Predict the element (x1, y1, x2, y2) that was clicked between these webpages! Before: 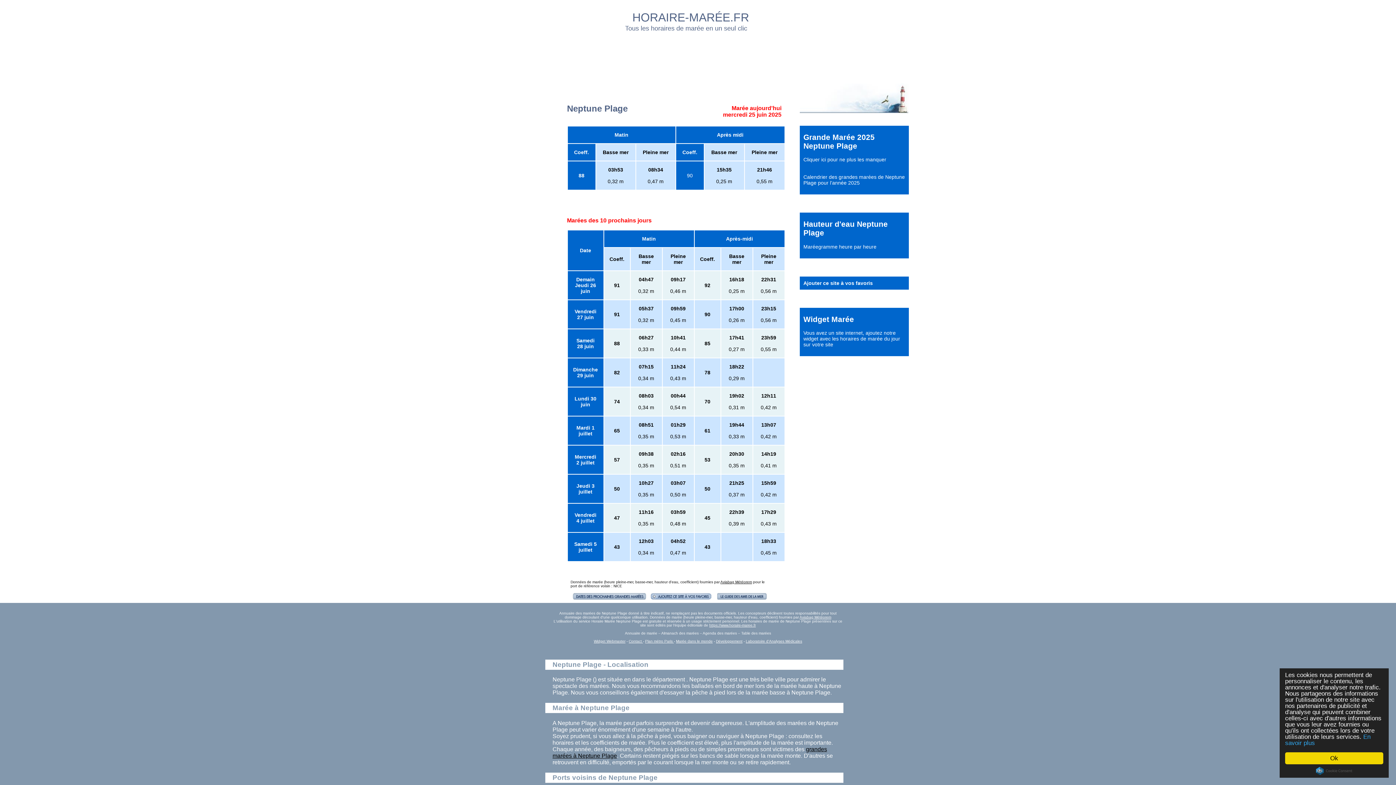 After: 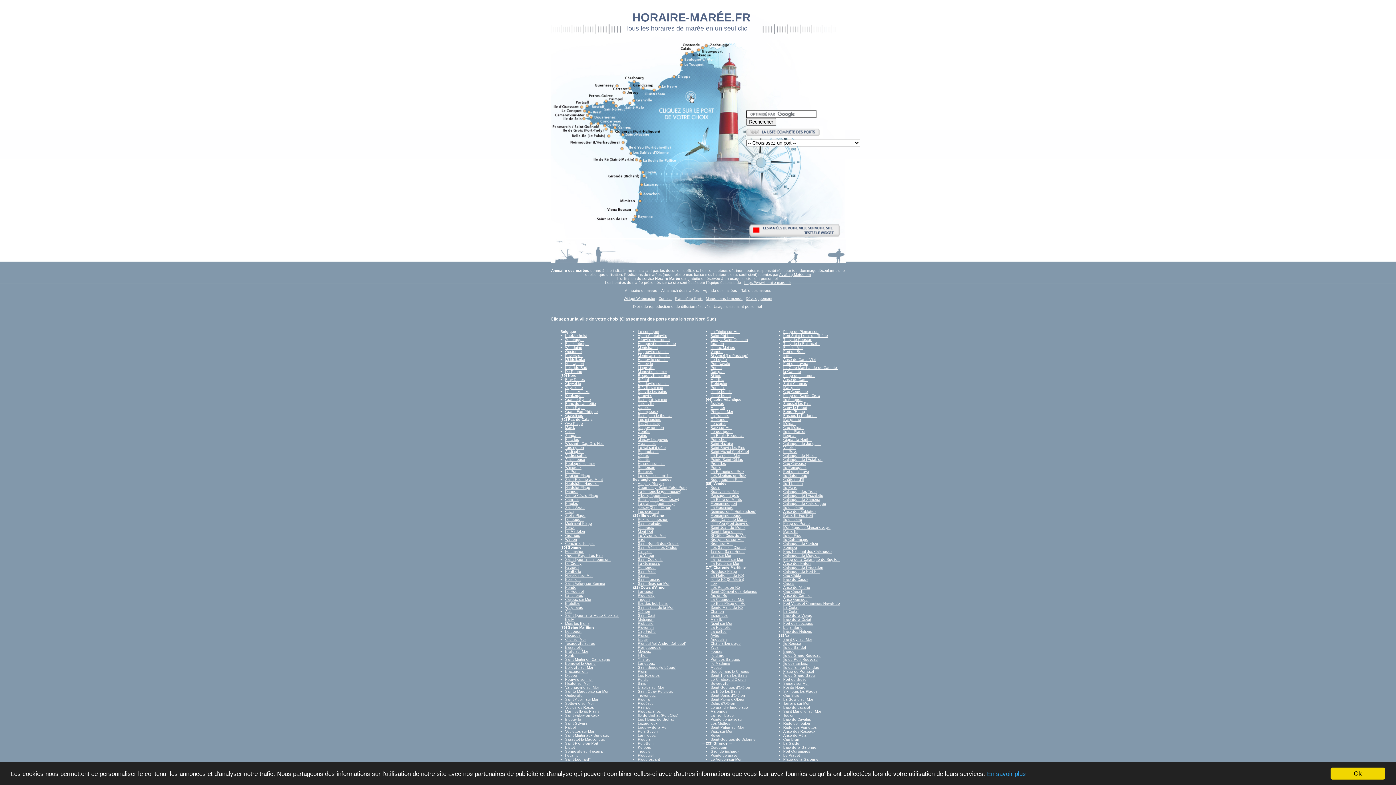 Action: label: HORAIRE-MARÉE.FR bbox: (632, 10, 749, 24)